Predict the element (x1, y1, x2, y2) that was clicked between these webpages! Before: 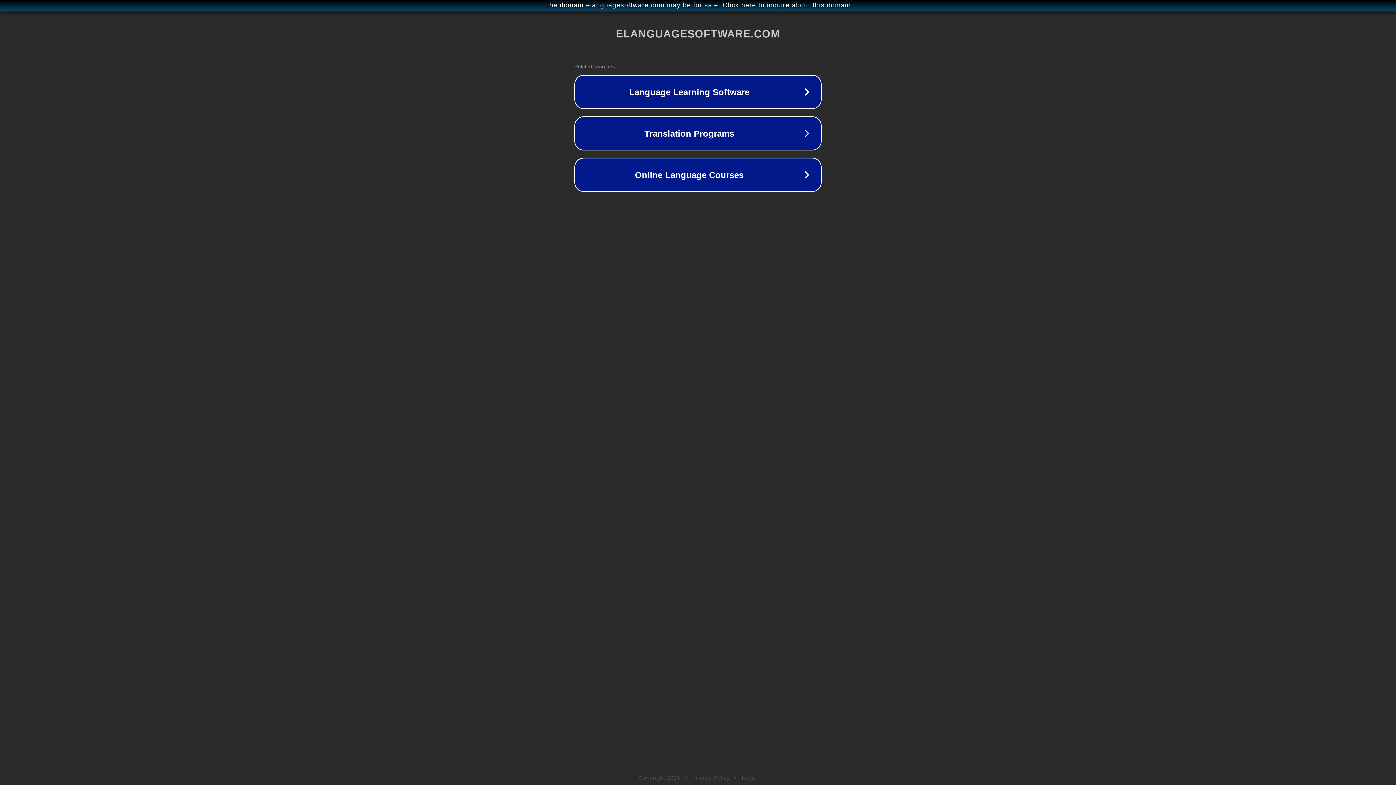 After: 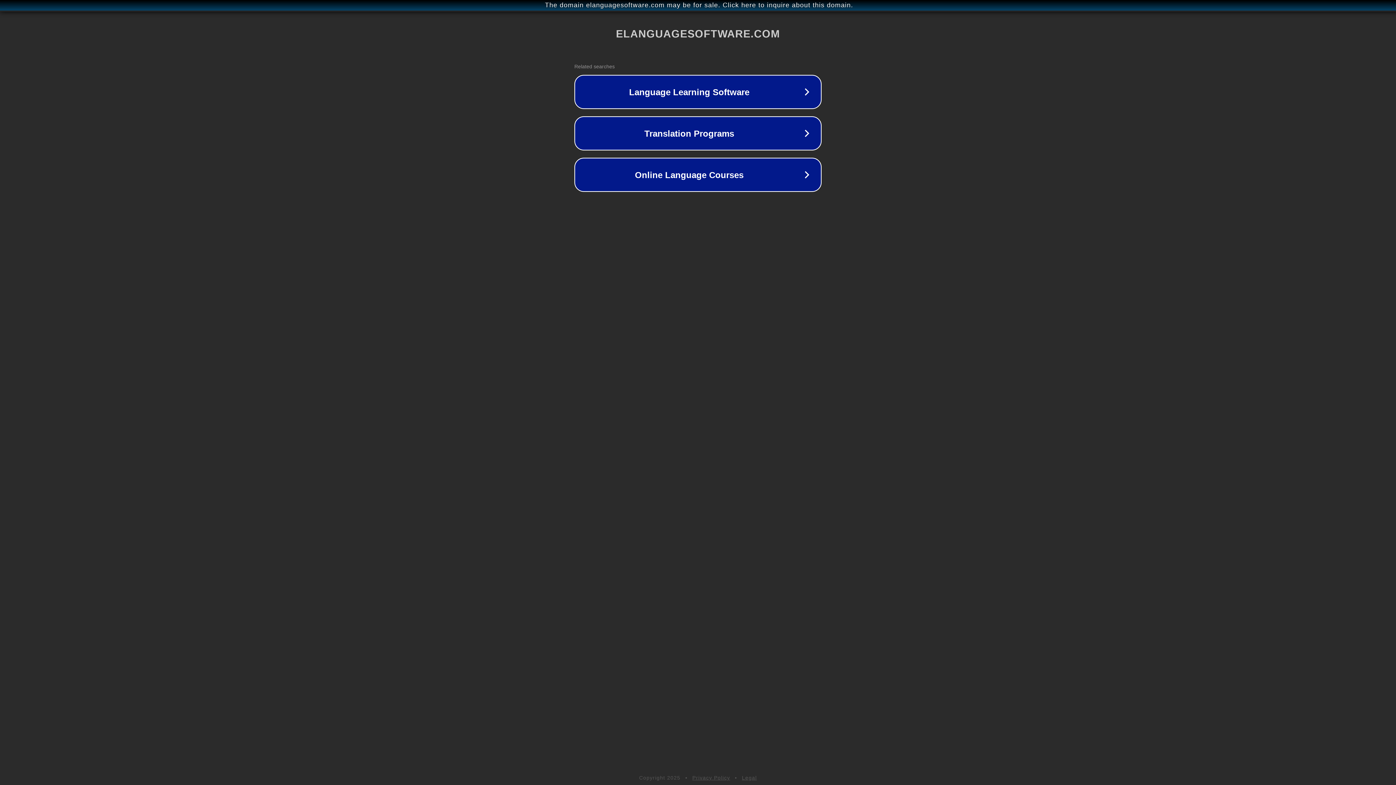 Action: bbox: (692, 775, 730, 781) label: Privacy Policy